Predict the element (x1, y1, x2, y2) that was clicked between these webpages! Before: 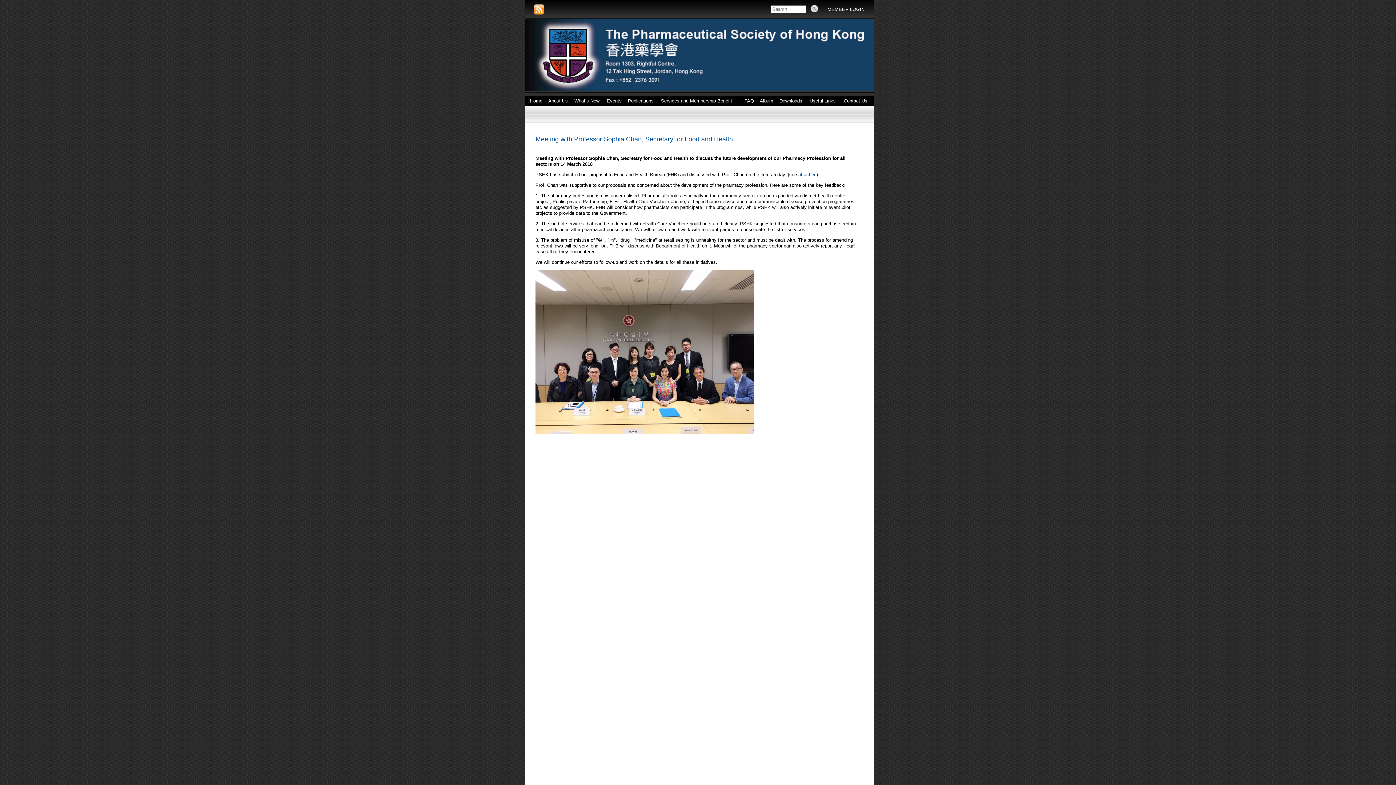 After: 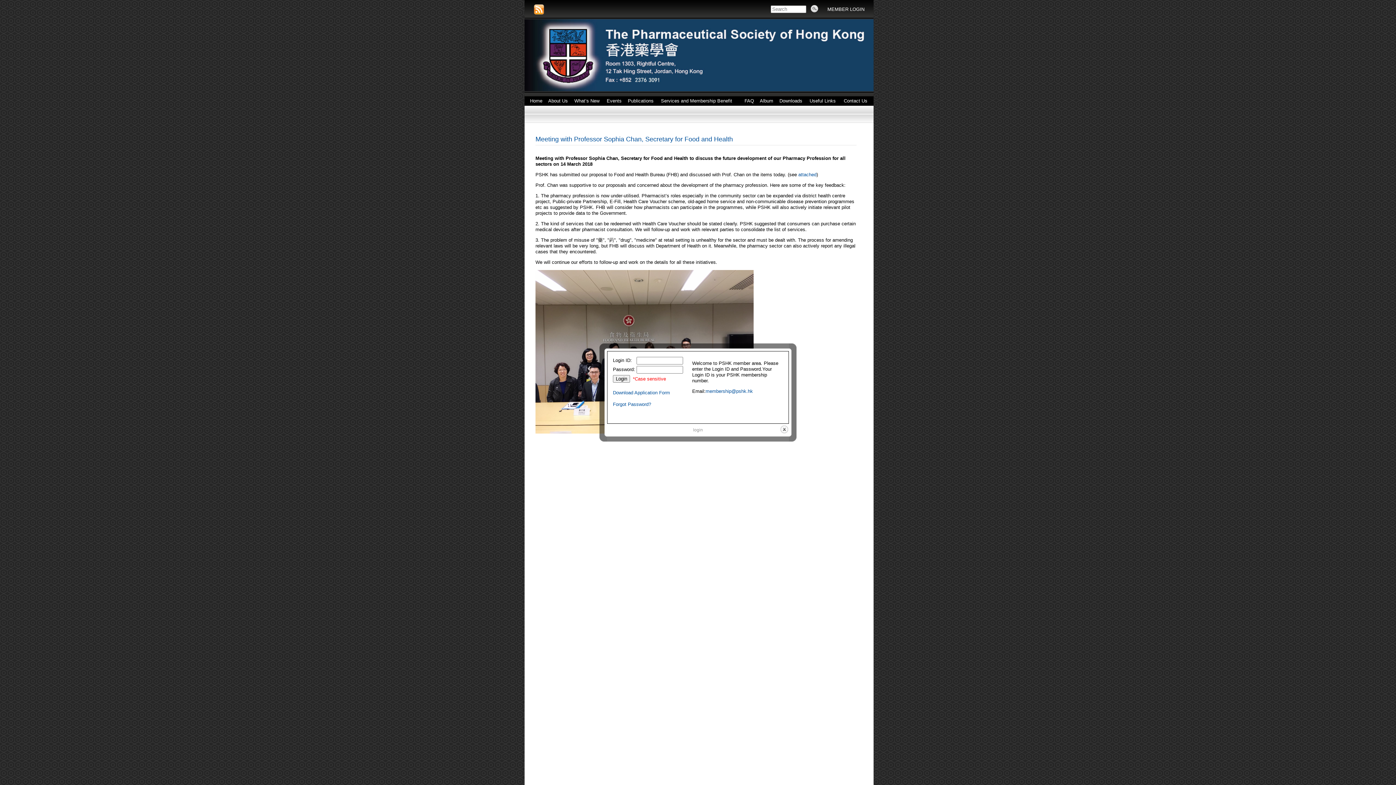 Action: label: MEMBER LOGIN bbox: (827, 6, 864, 12)